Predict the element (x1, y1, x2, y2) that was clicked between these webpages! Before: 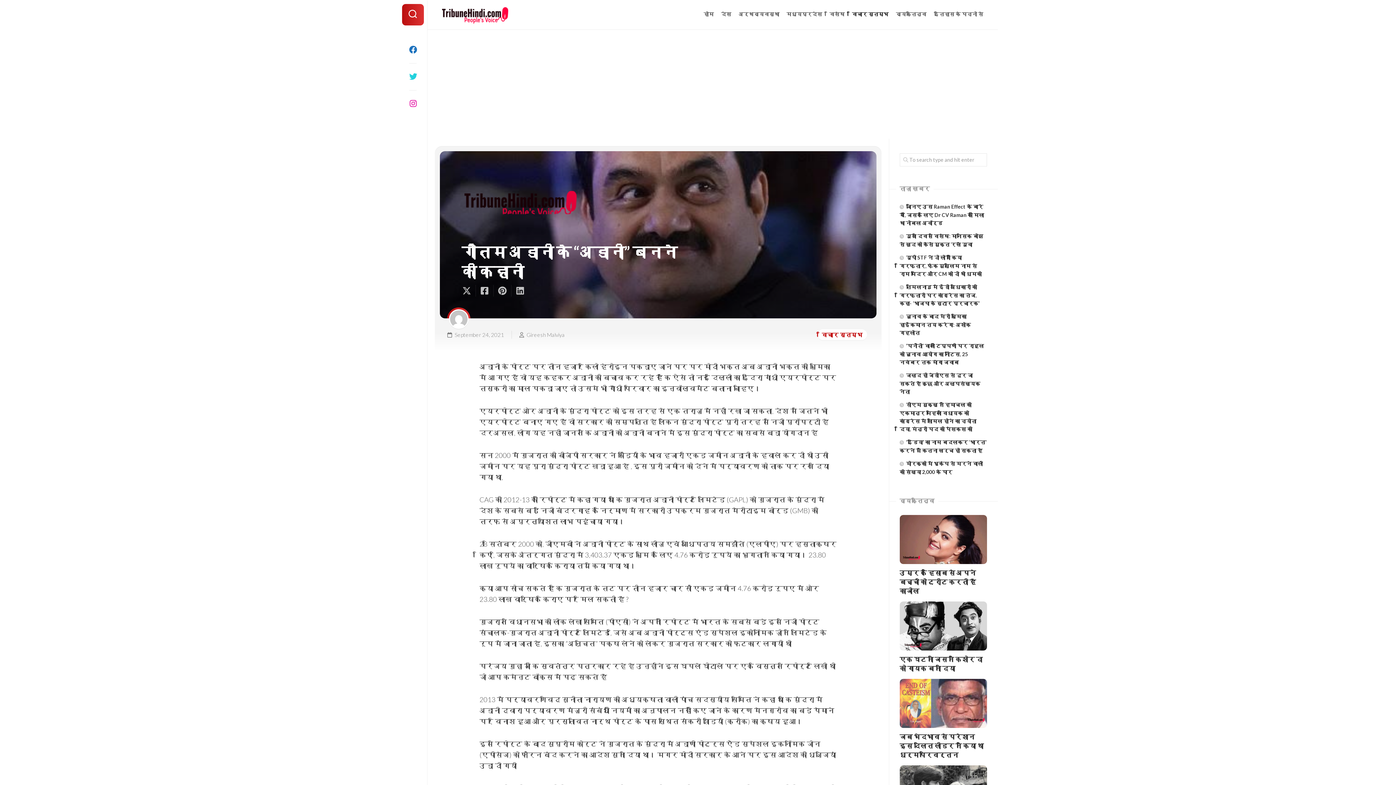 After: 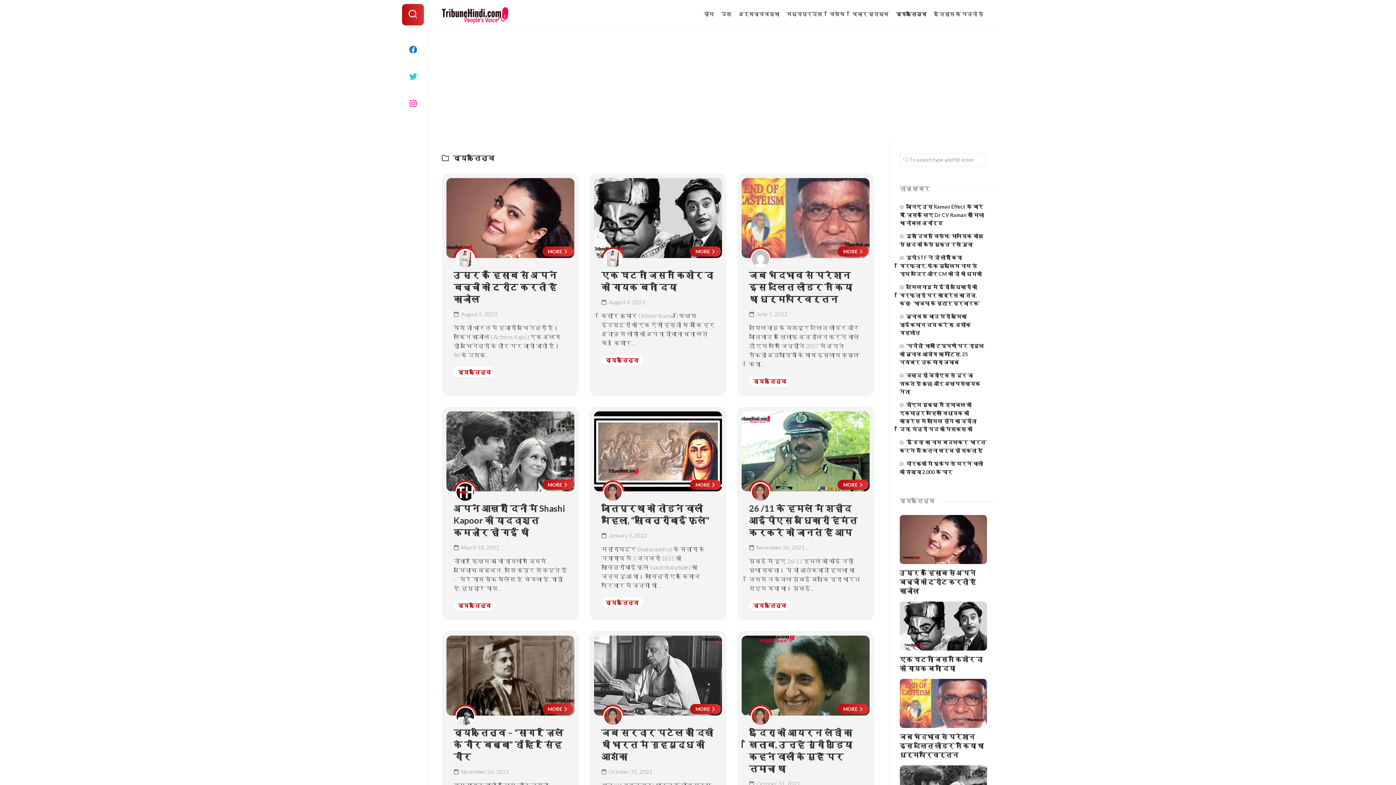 Action: label: व्यक्तित्व bbox: (896, 10, 926, 17)